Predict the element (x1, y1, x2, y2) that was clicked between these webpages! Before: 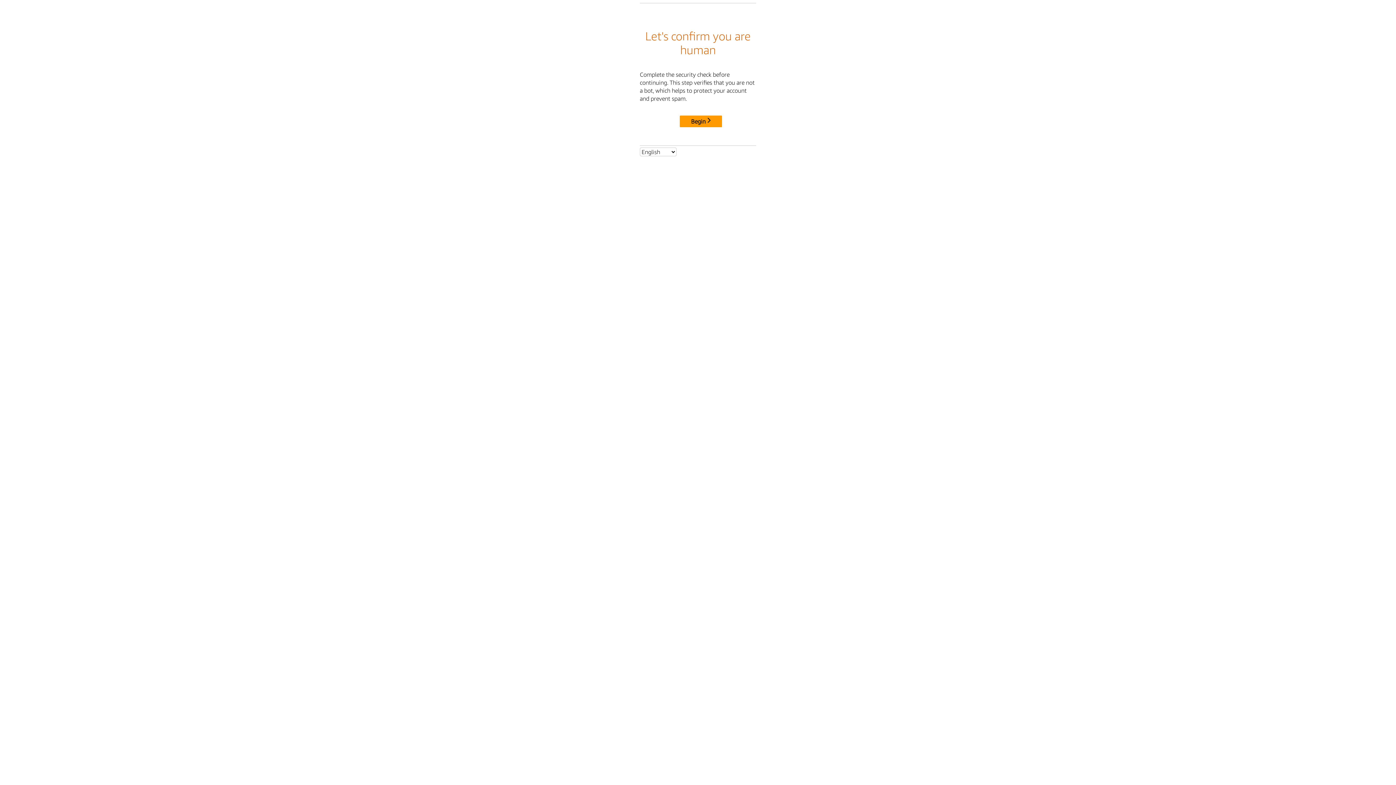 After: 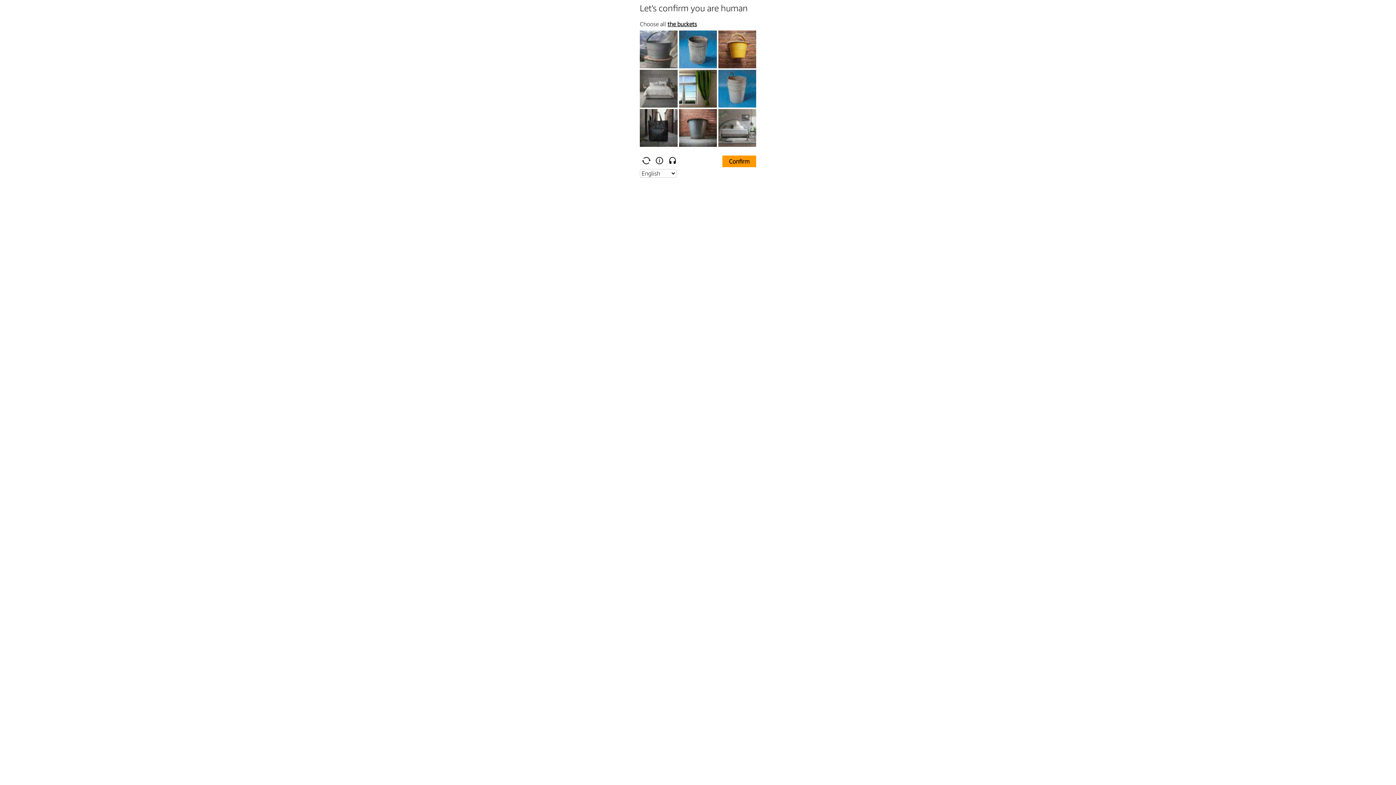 Action: label: Begin bbox: (680, 115, 722, 127)